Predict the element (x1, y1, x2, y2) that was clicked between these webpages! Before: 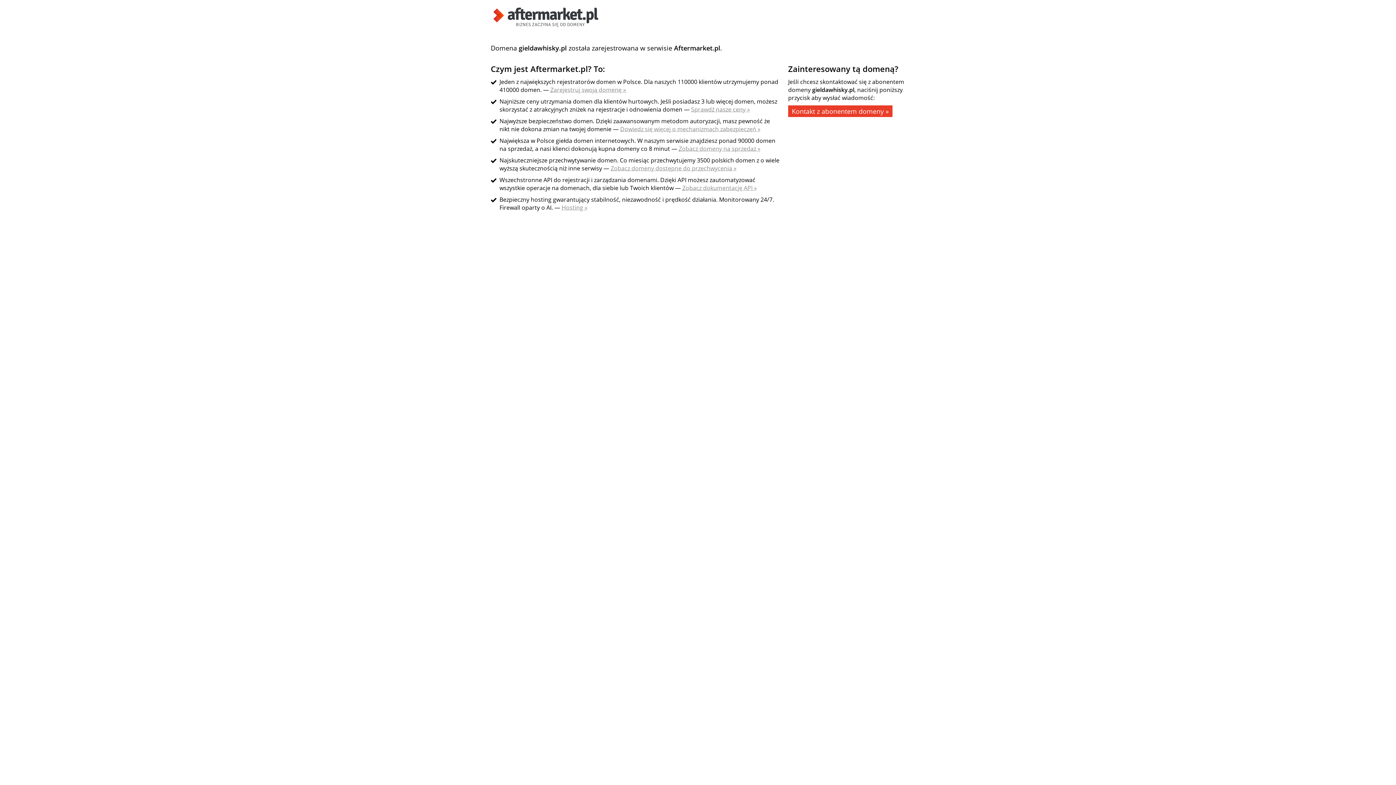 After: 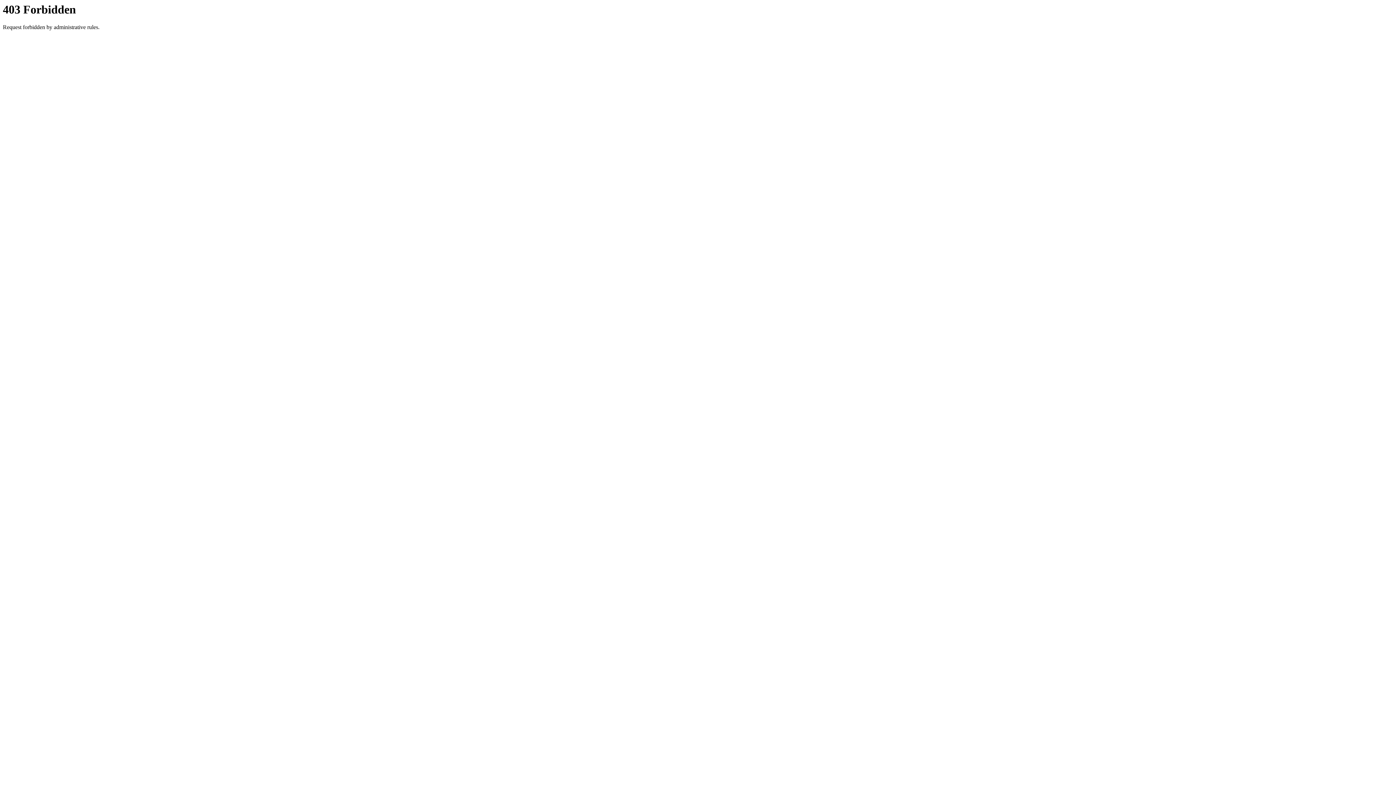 Action: label: Zobacz domeny dostępne do przechwycenia » bbox: (610, 164, 736, 172)